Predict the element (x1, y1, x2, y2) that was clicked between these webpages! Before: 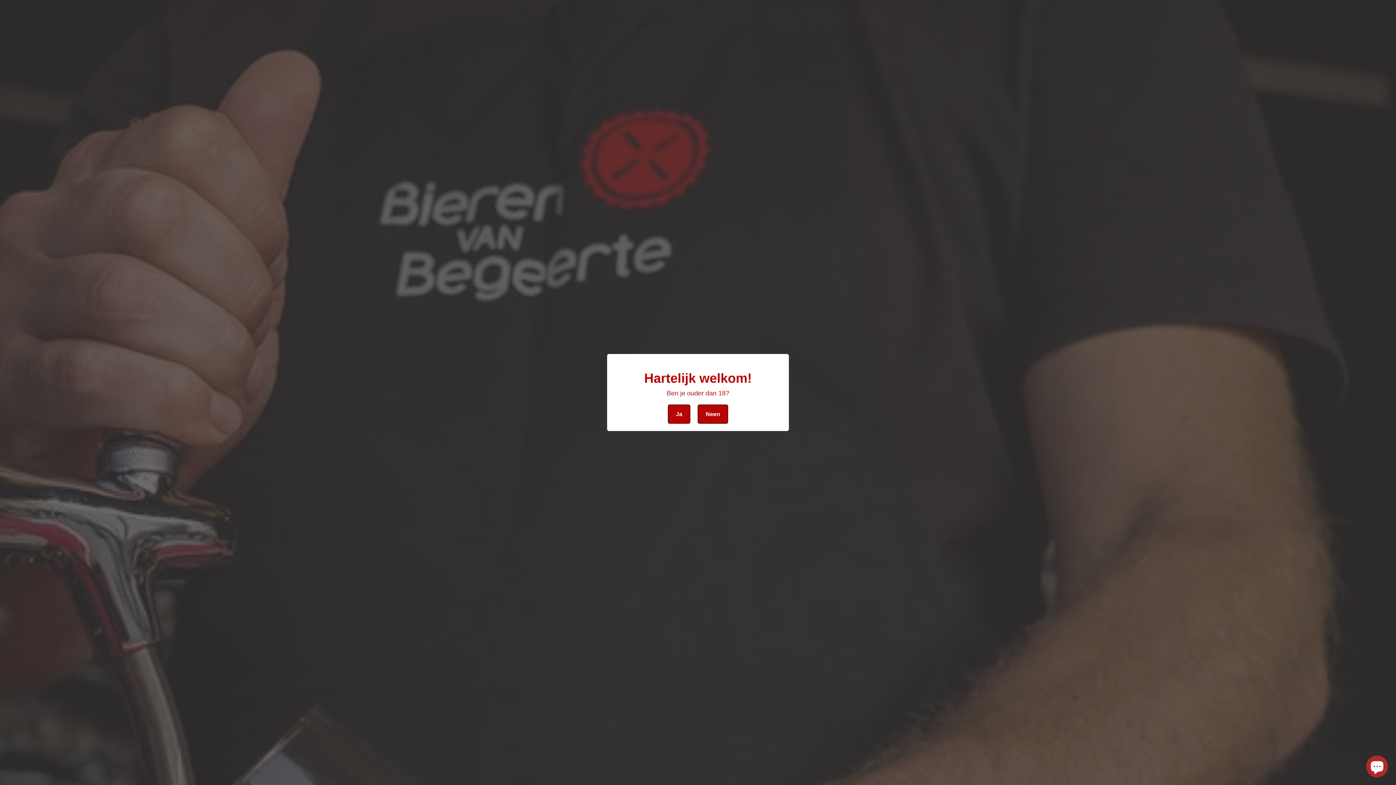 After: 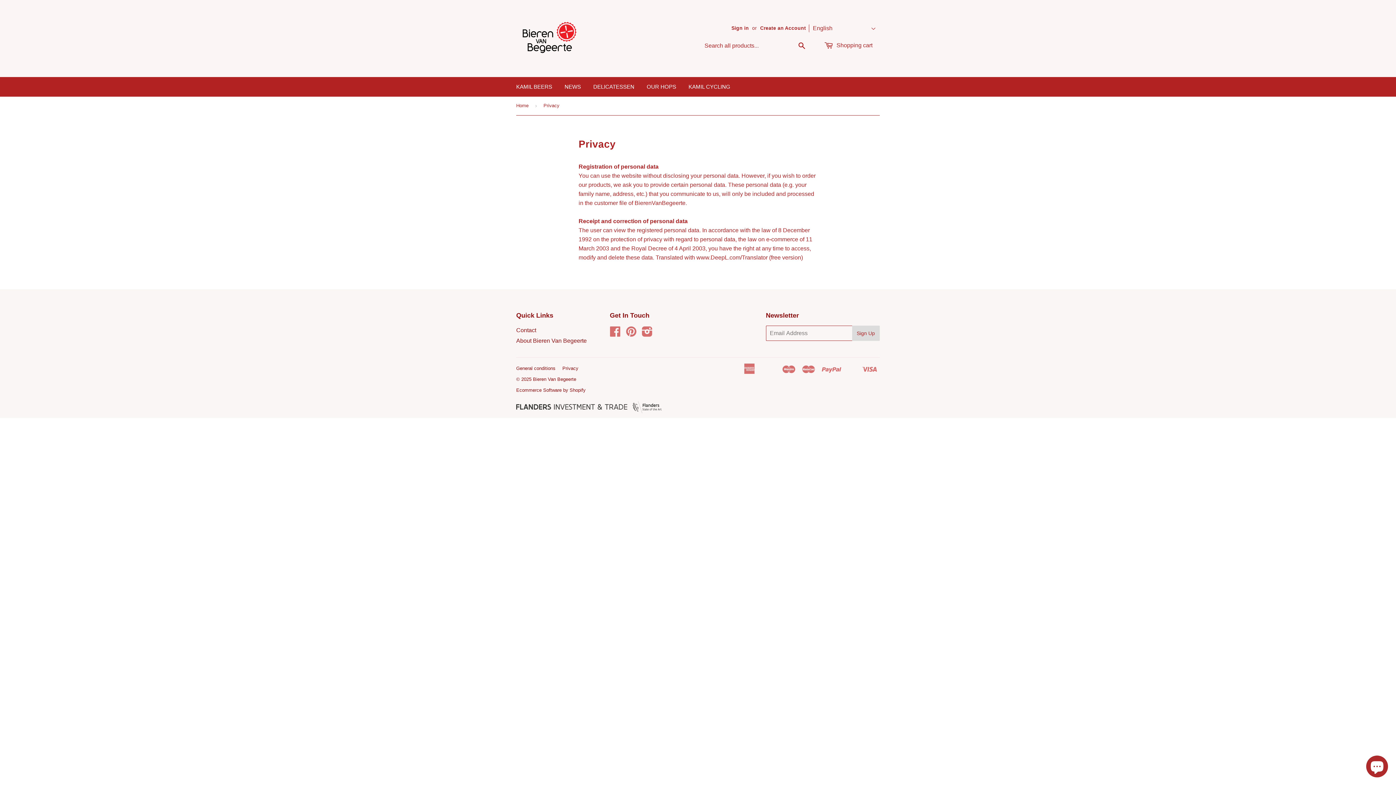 Action: bbox: (668, 404, 690, 424) label: Ja